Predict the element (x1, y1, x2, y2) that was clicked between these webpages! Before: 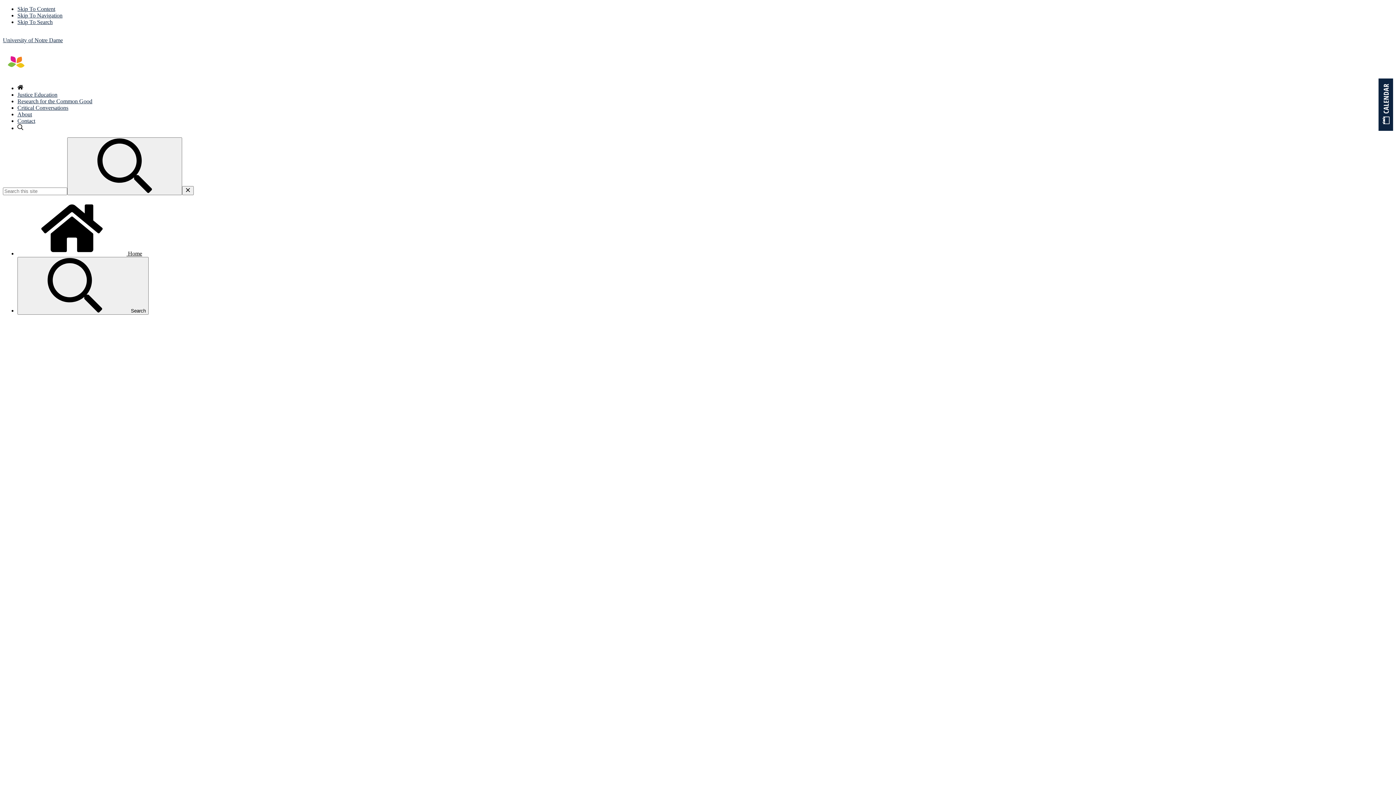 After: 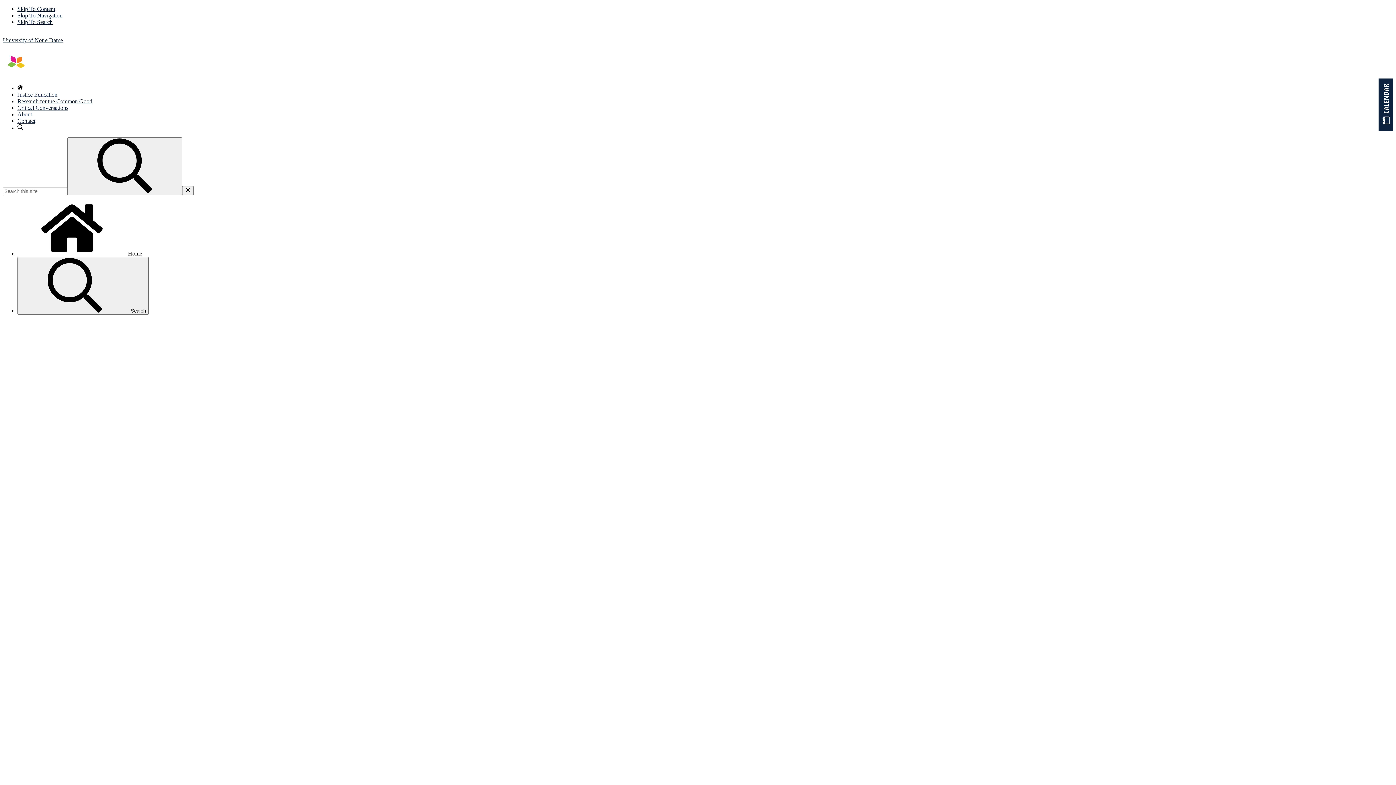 Action: bbox: (17, 91, 57, 97) label: Justice Education